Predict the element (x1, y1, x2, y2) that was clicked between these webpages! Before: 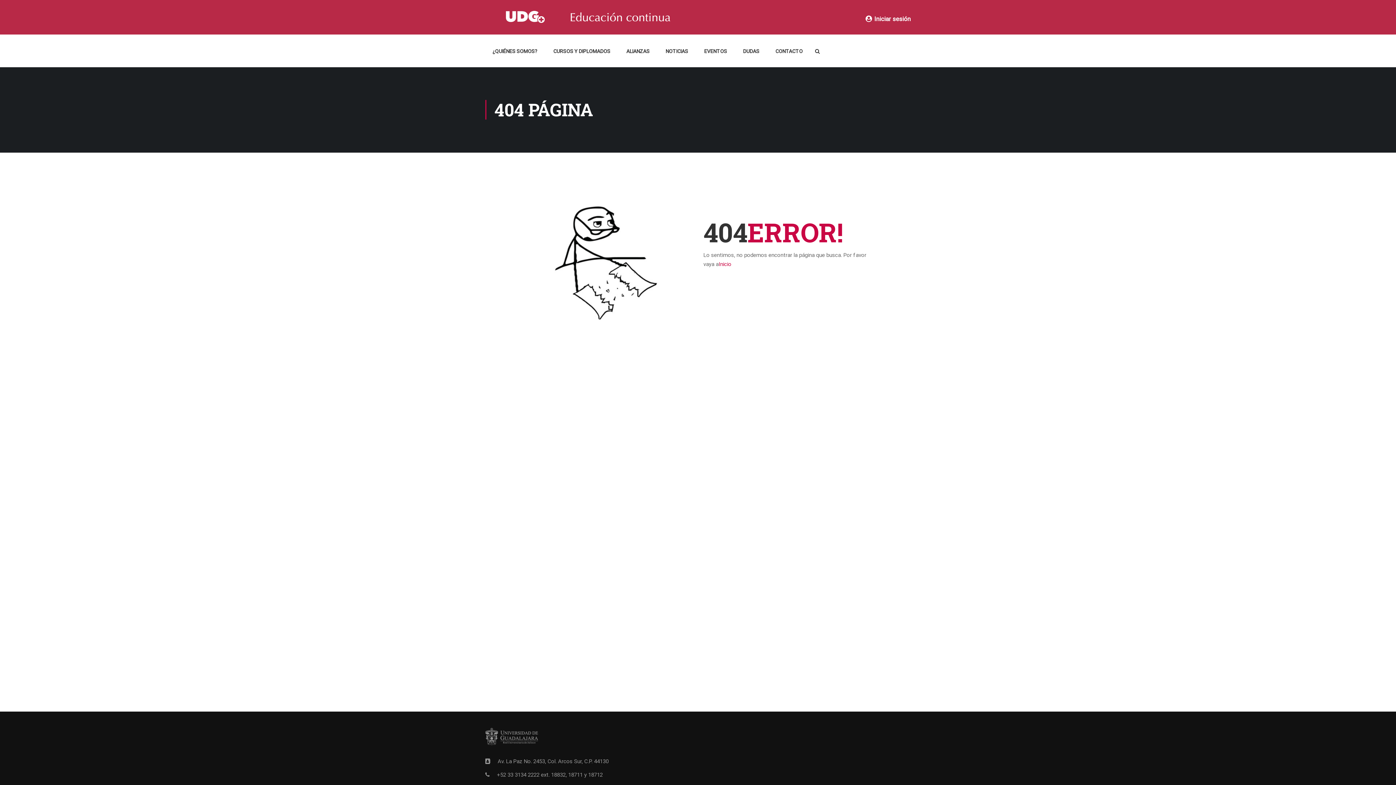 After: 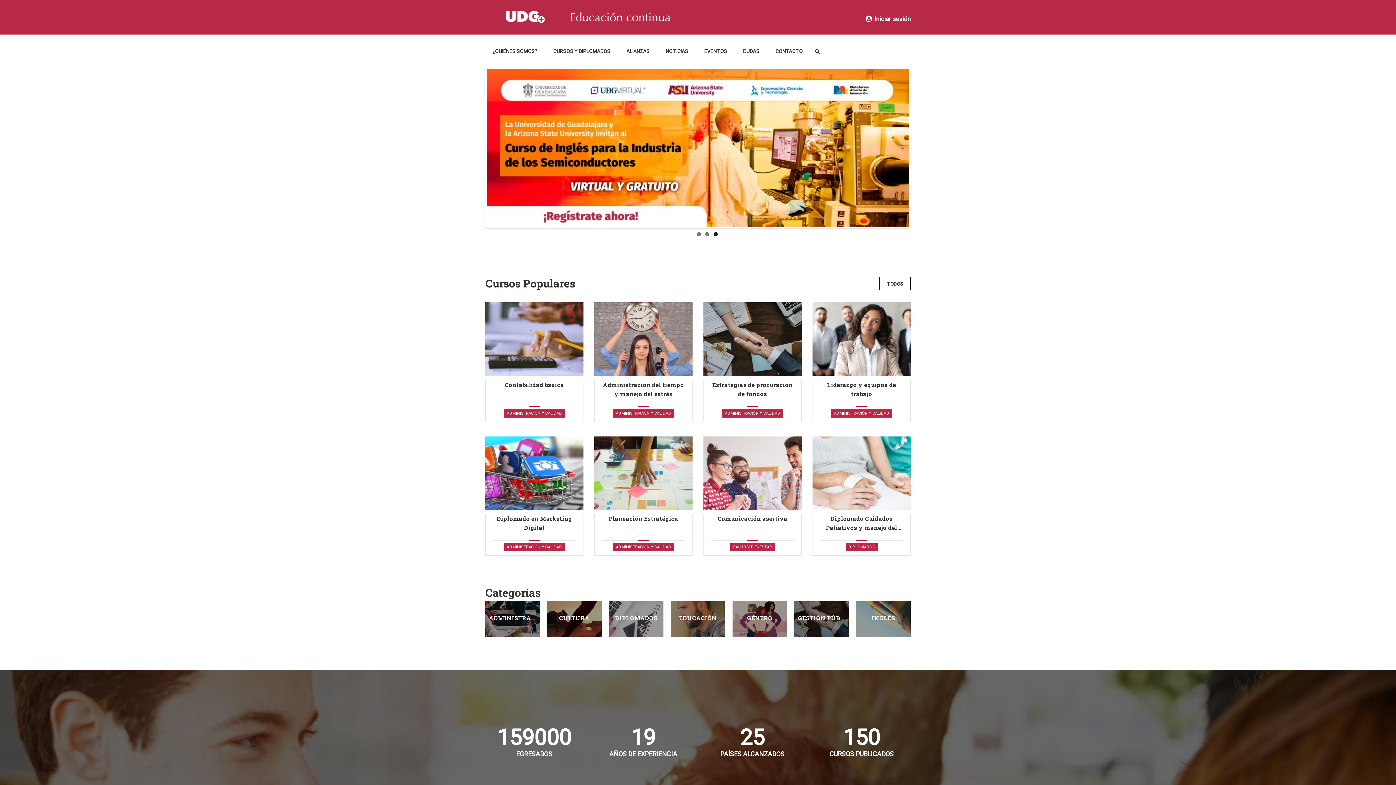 Action: label: Inicio bbox: (718, 261, 731, 267)